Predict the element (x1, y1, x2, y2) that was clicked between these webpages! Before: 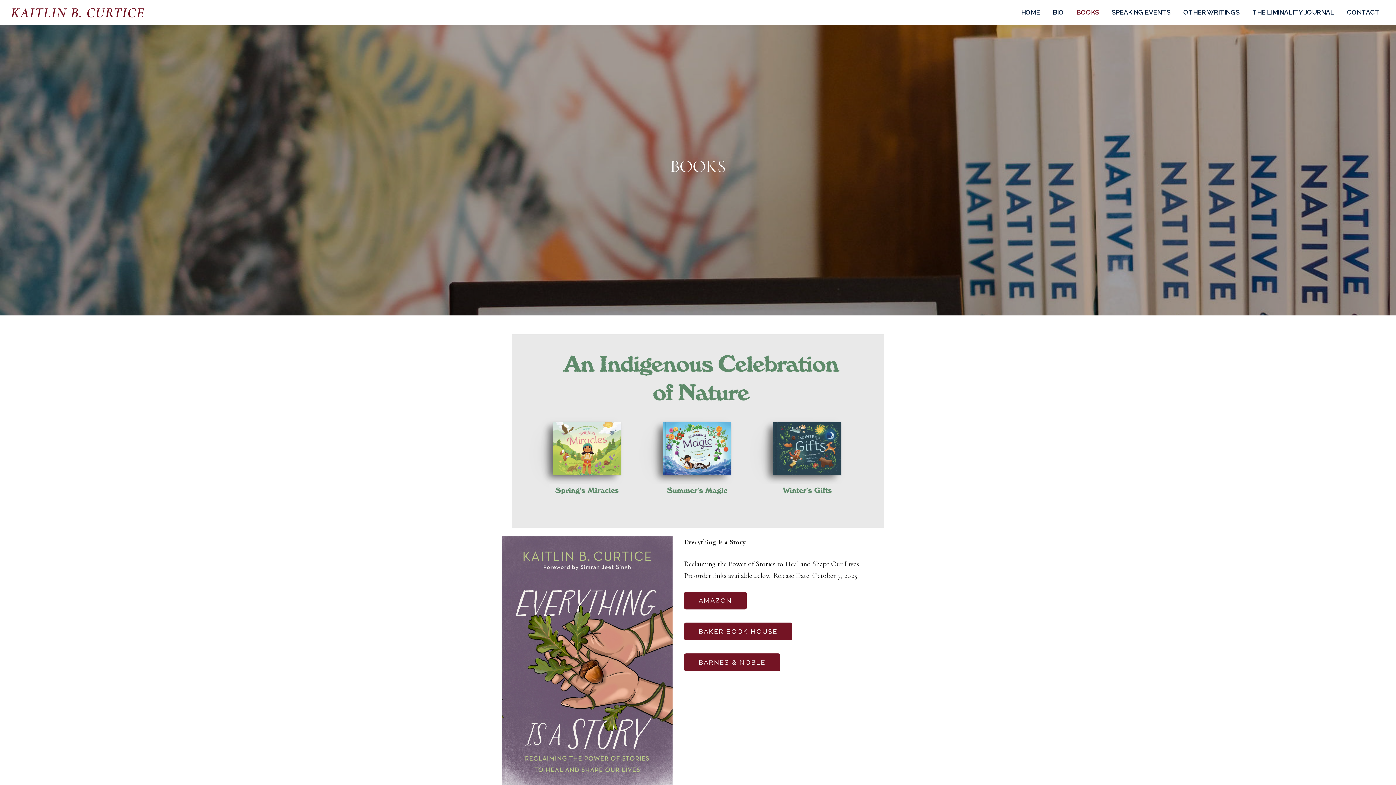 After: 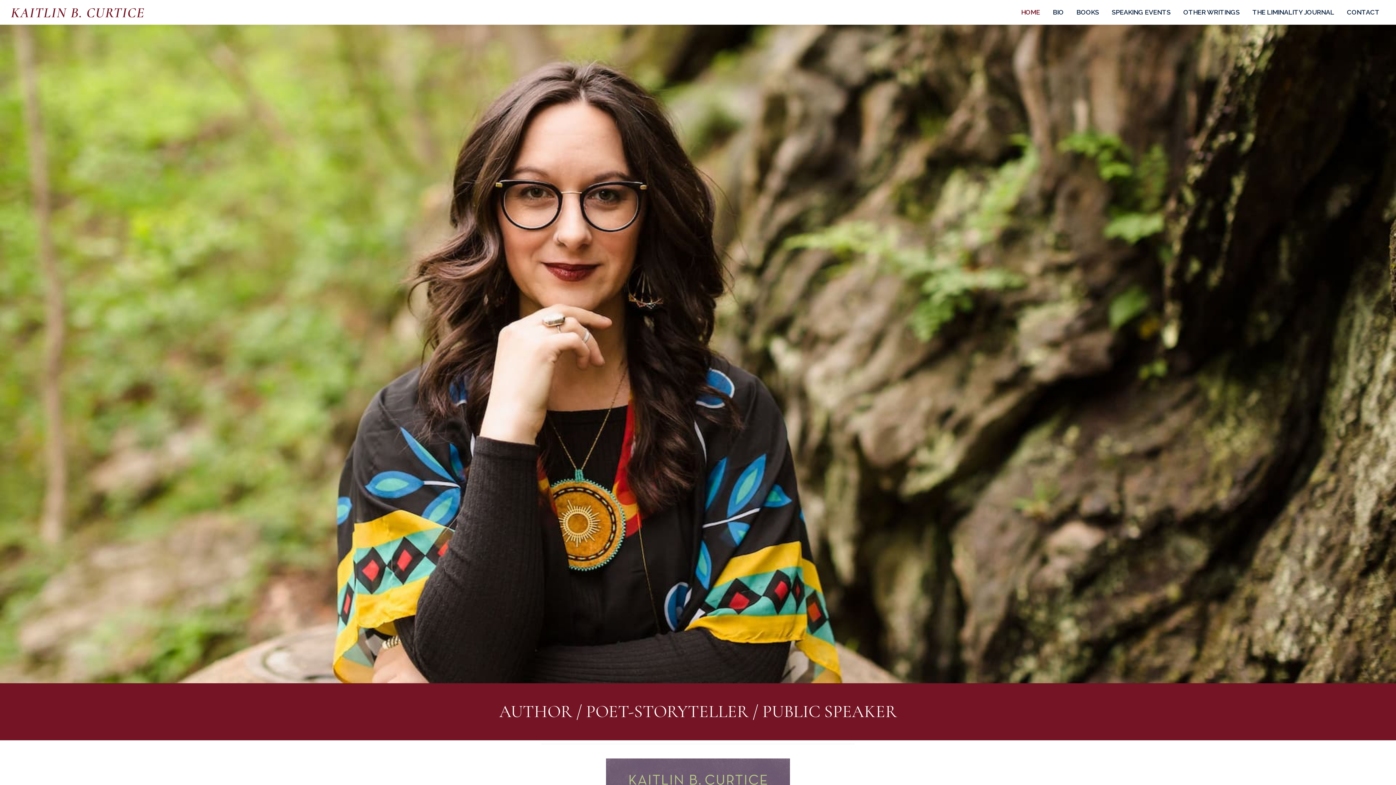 Action: bbox: (10, 7, 144, 18)